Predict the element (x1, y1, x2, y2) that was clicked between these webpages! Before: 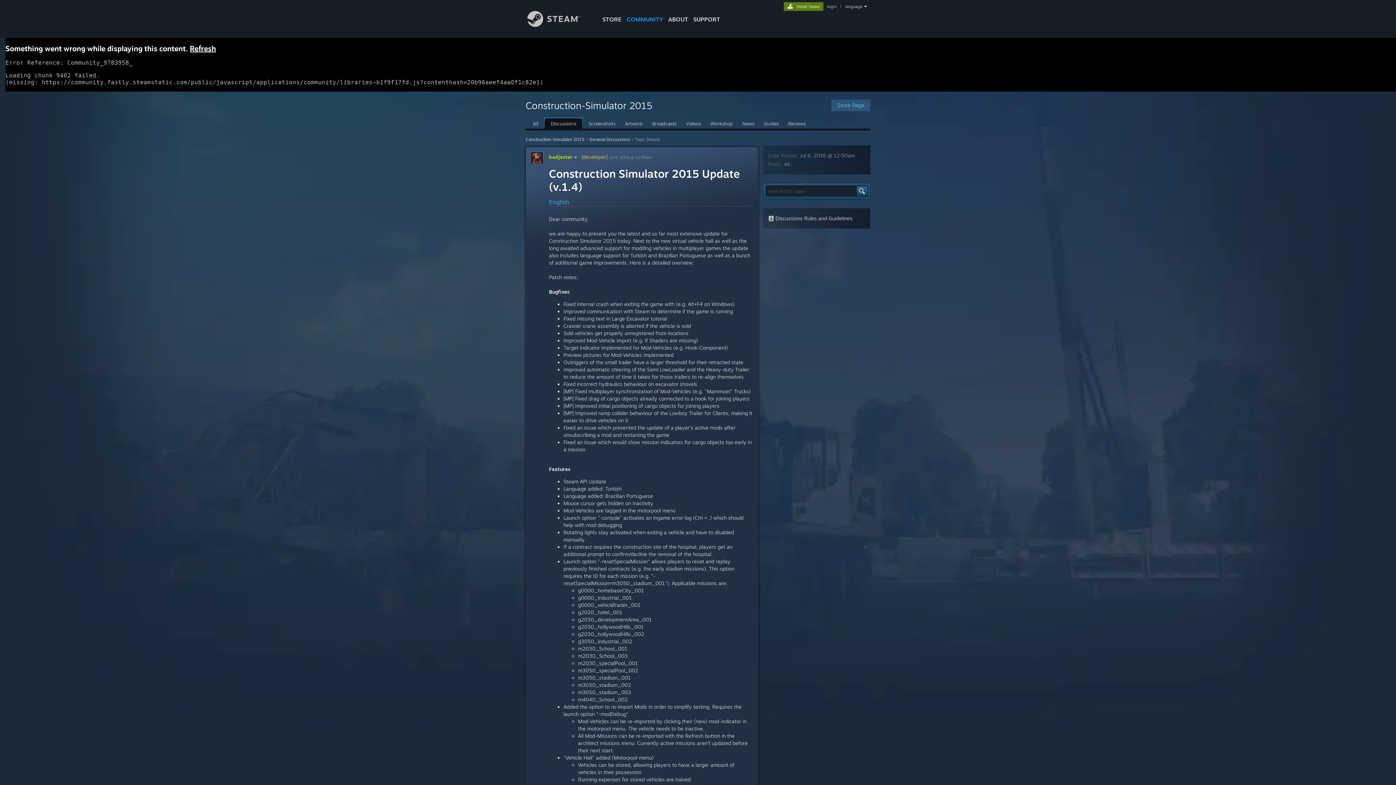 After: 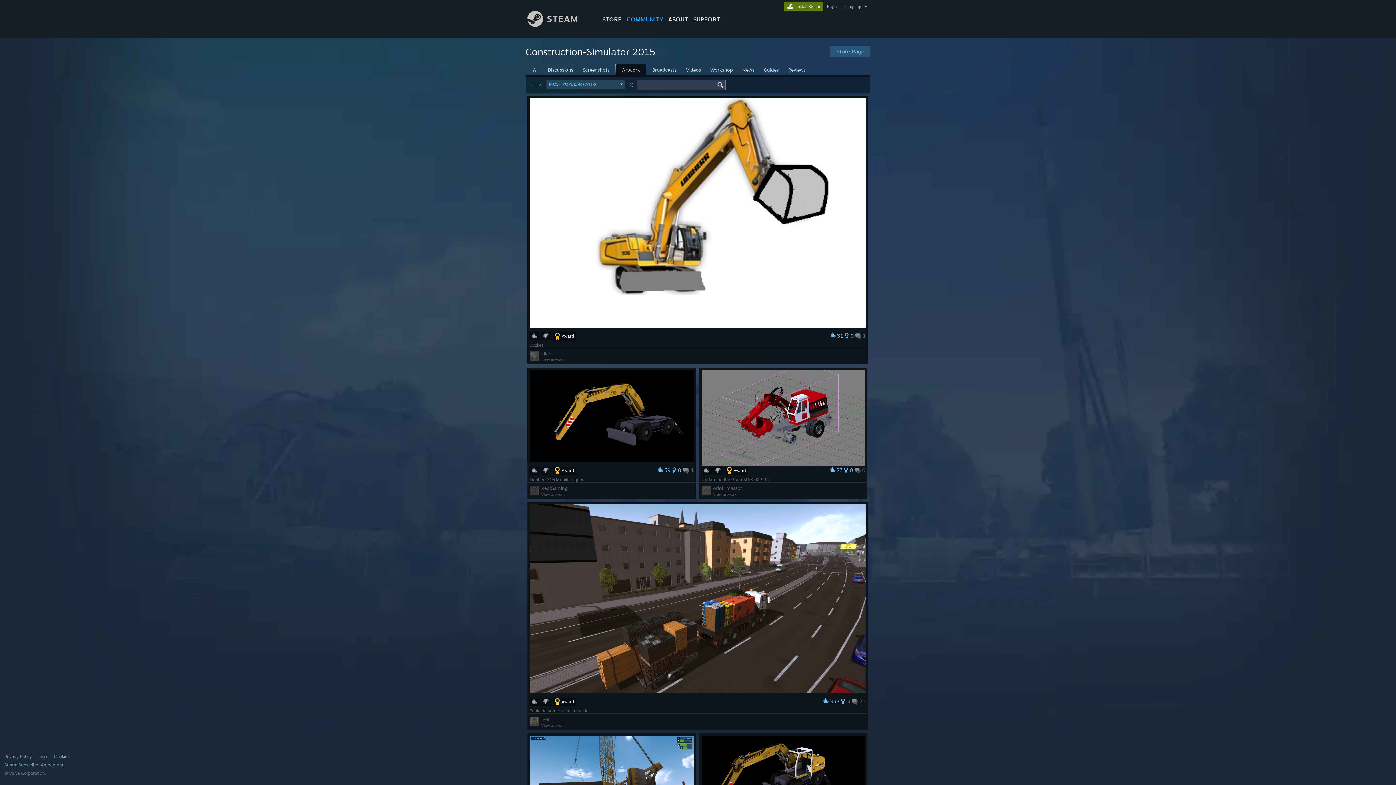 Action: label: Artwork bbox: (621, 118, 646, 128)